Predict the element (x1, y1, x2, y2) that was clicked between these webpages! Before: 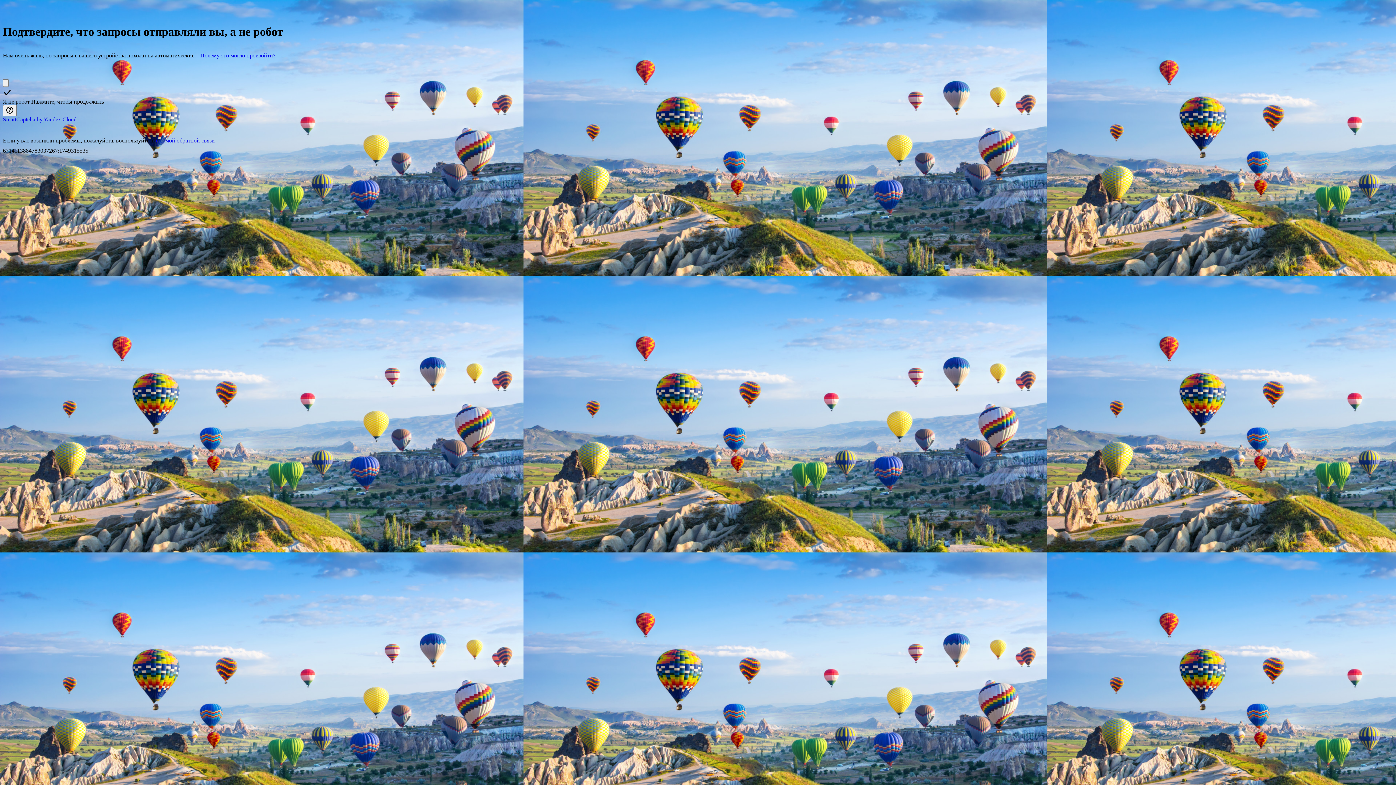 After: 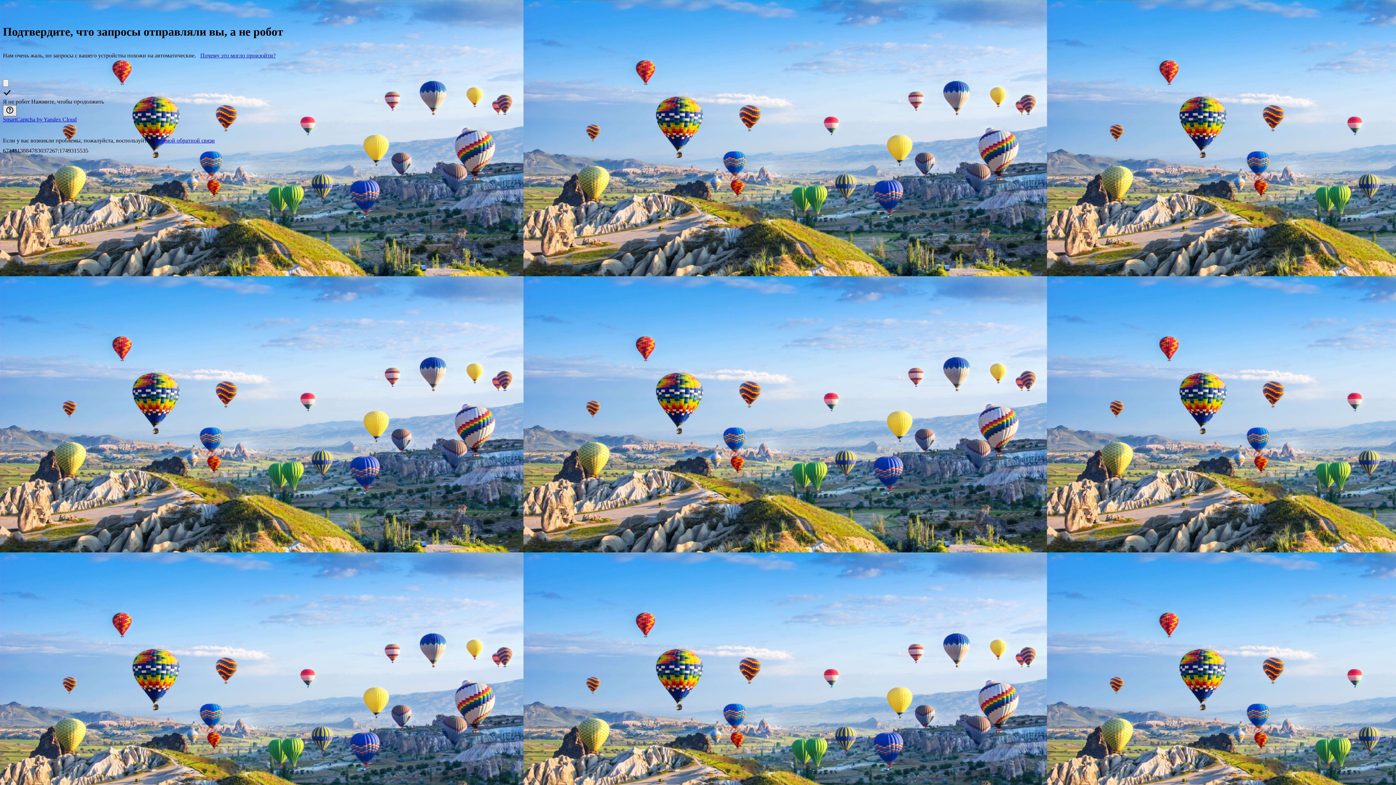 Action: bbox: (2, 105, 16, 116) label: Показать ссылки